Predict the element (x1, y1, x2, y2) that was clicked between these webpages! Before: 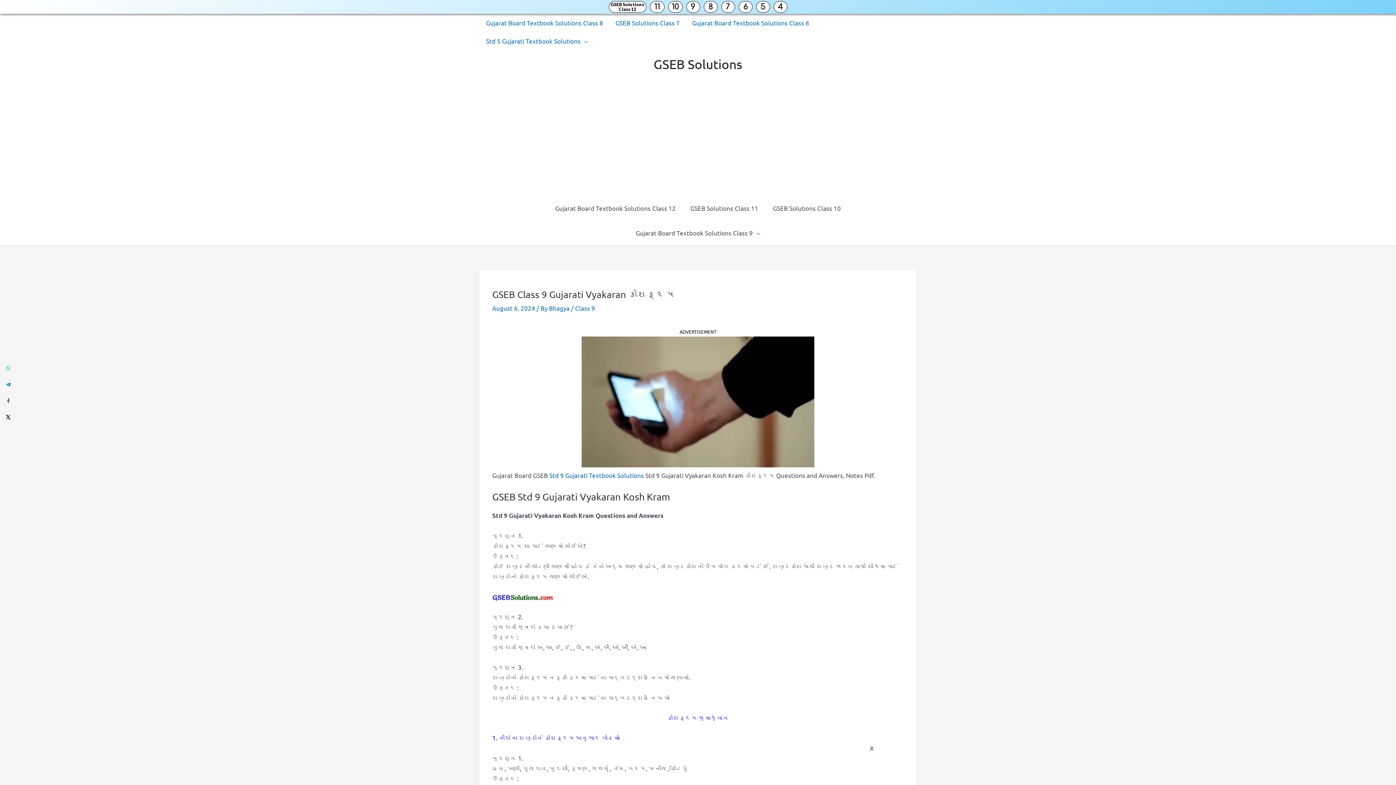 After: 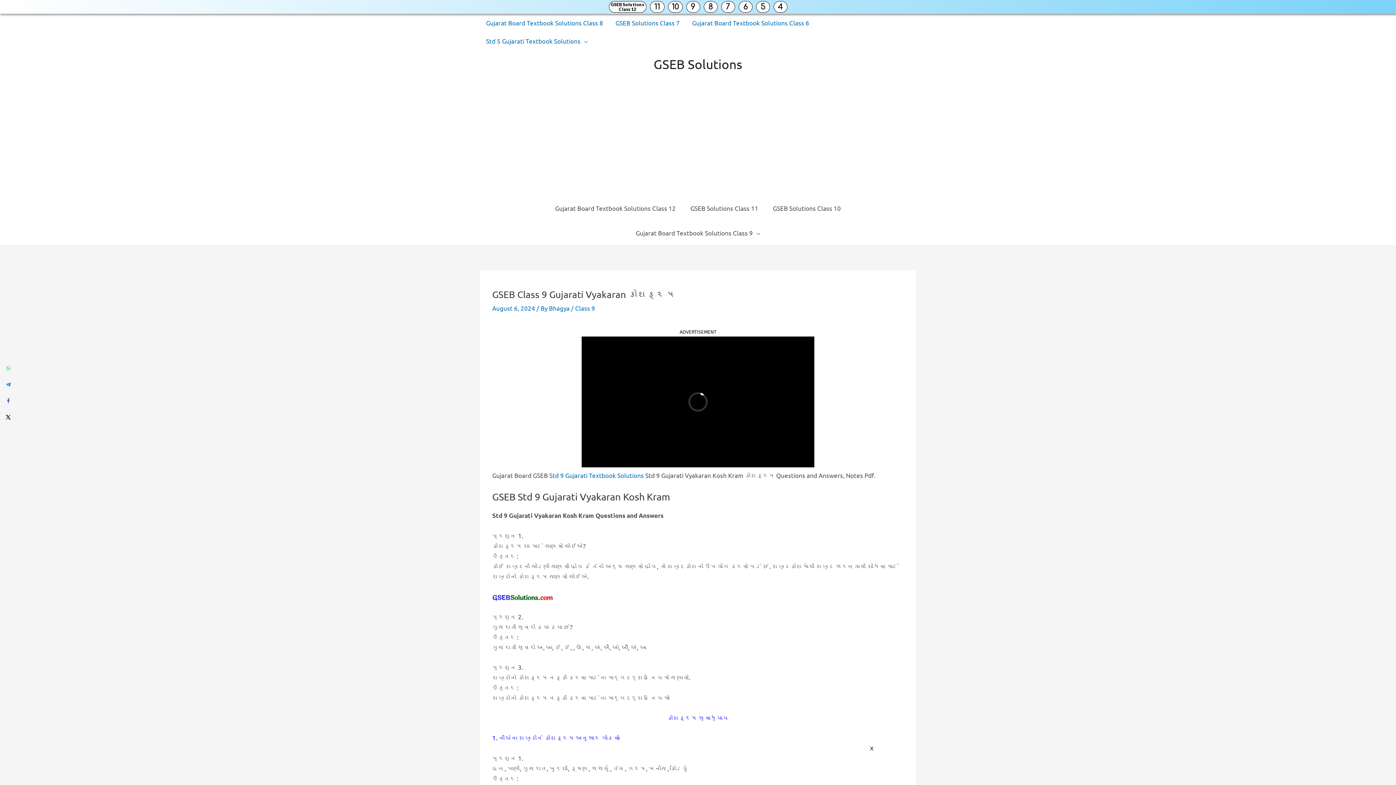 Action: bbox: (3, 0, 21, 11)